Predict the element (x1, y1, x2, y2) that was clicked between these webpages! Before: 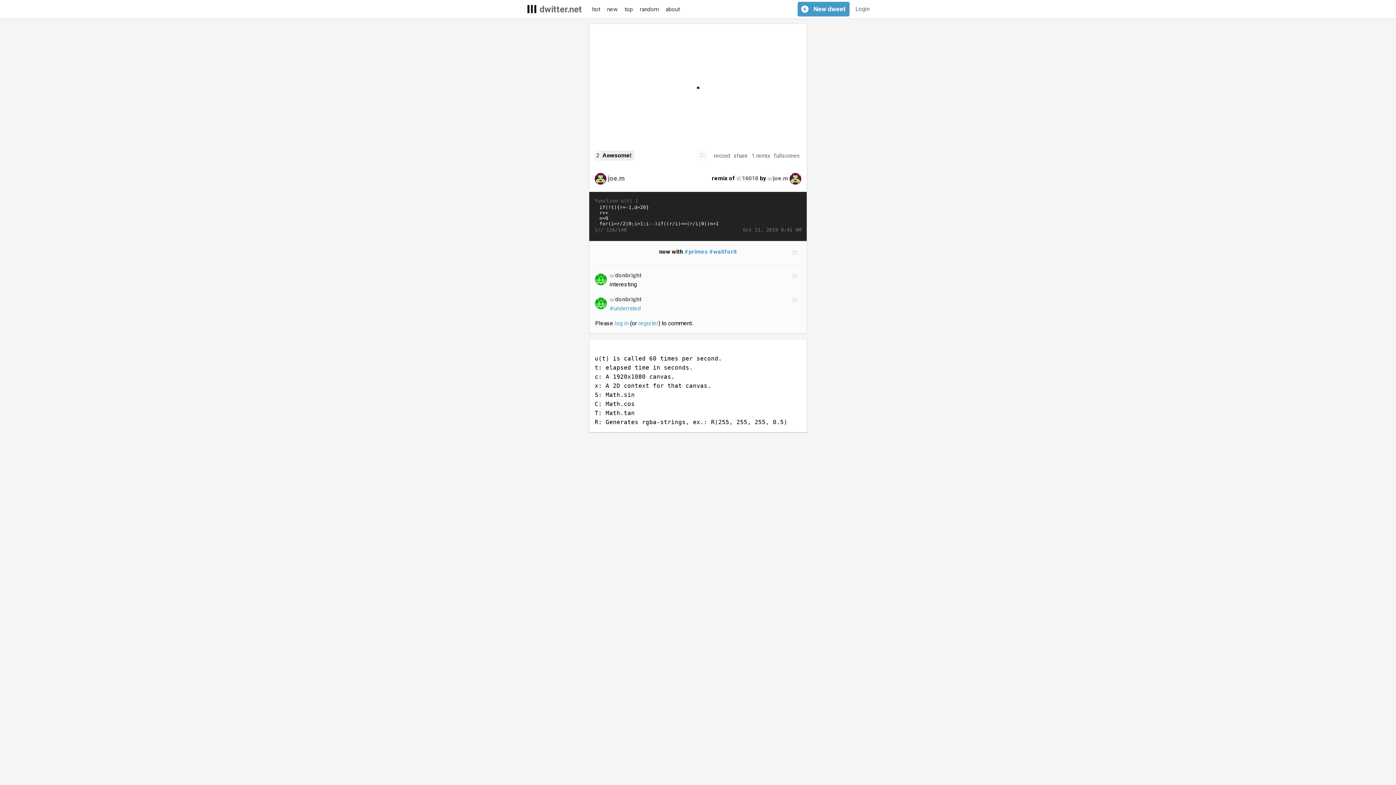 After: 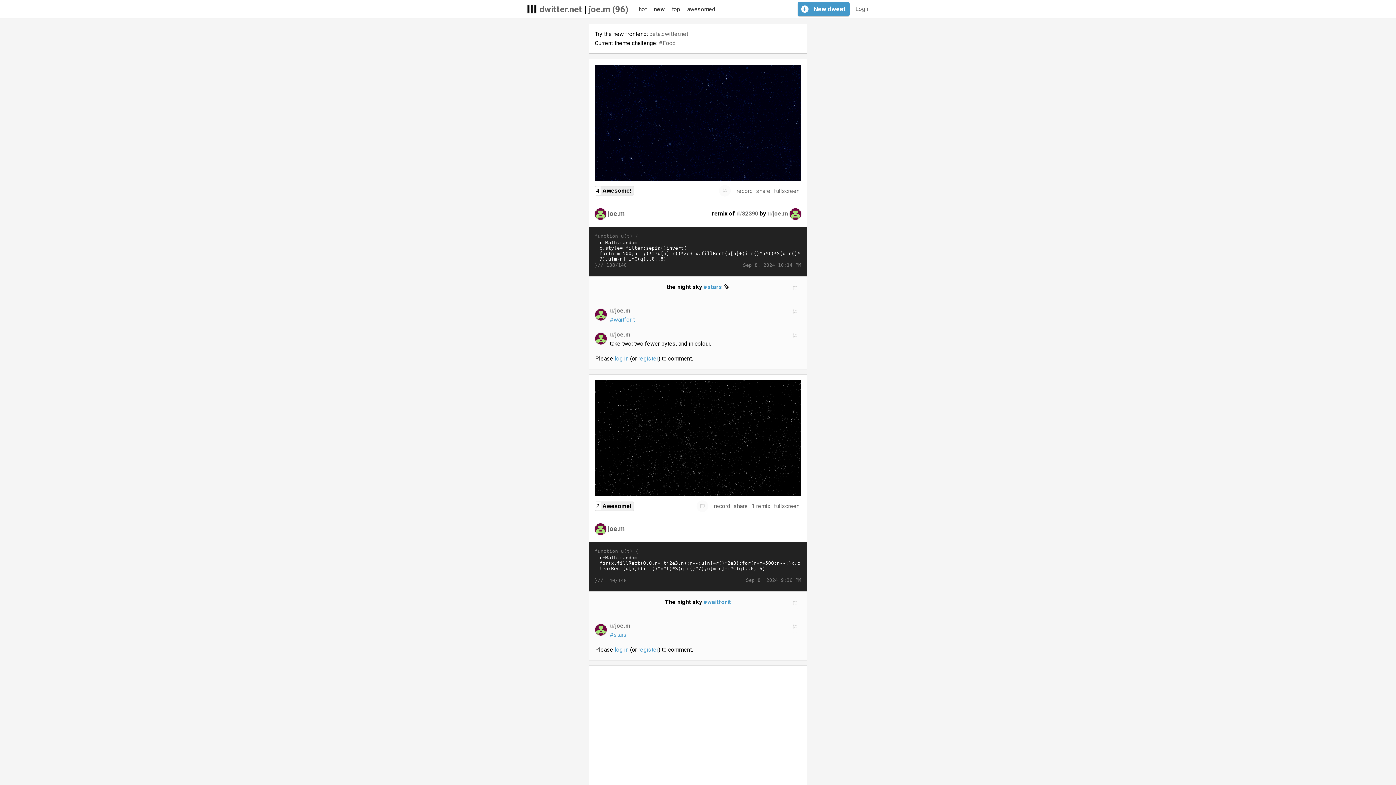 Action: bbox: (767, 174, 788, 181) label: u/joe.m